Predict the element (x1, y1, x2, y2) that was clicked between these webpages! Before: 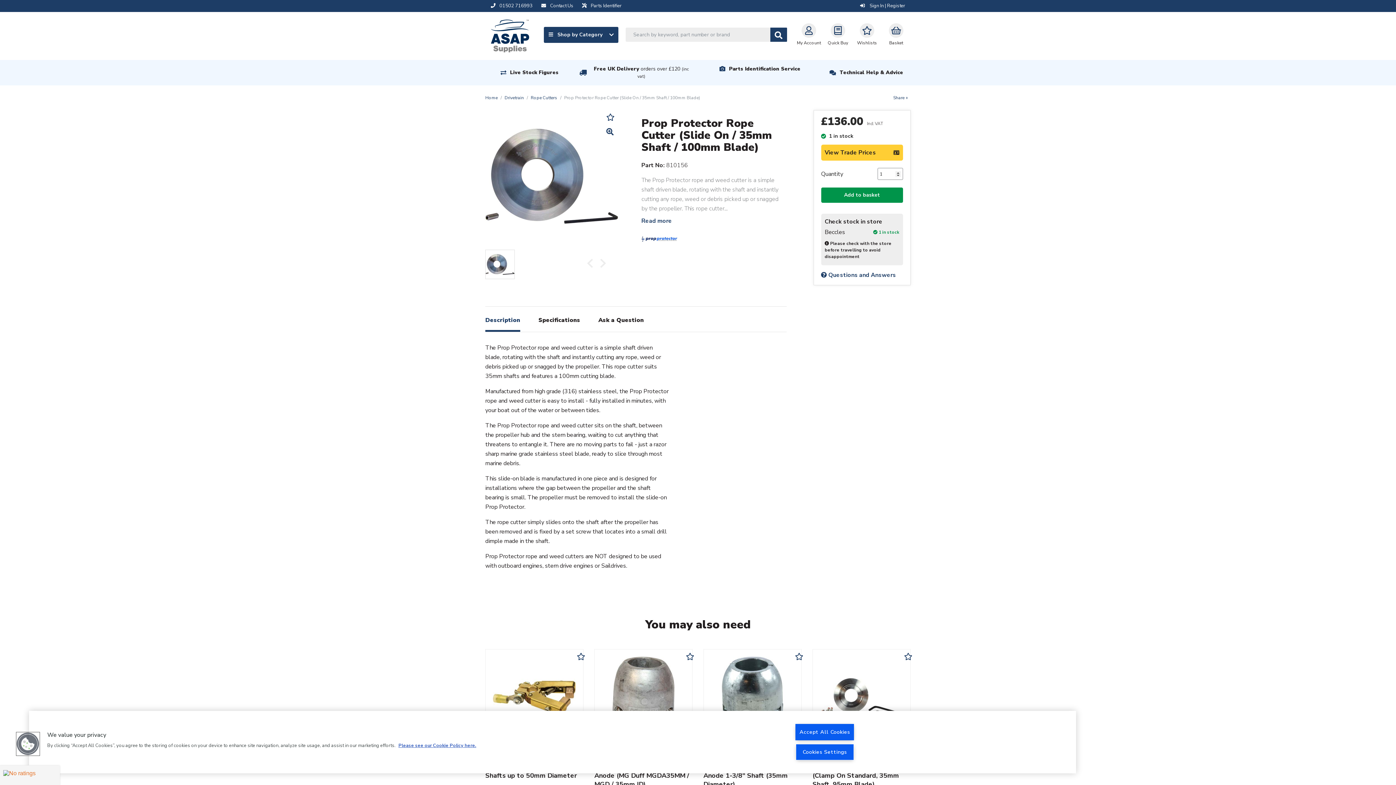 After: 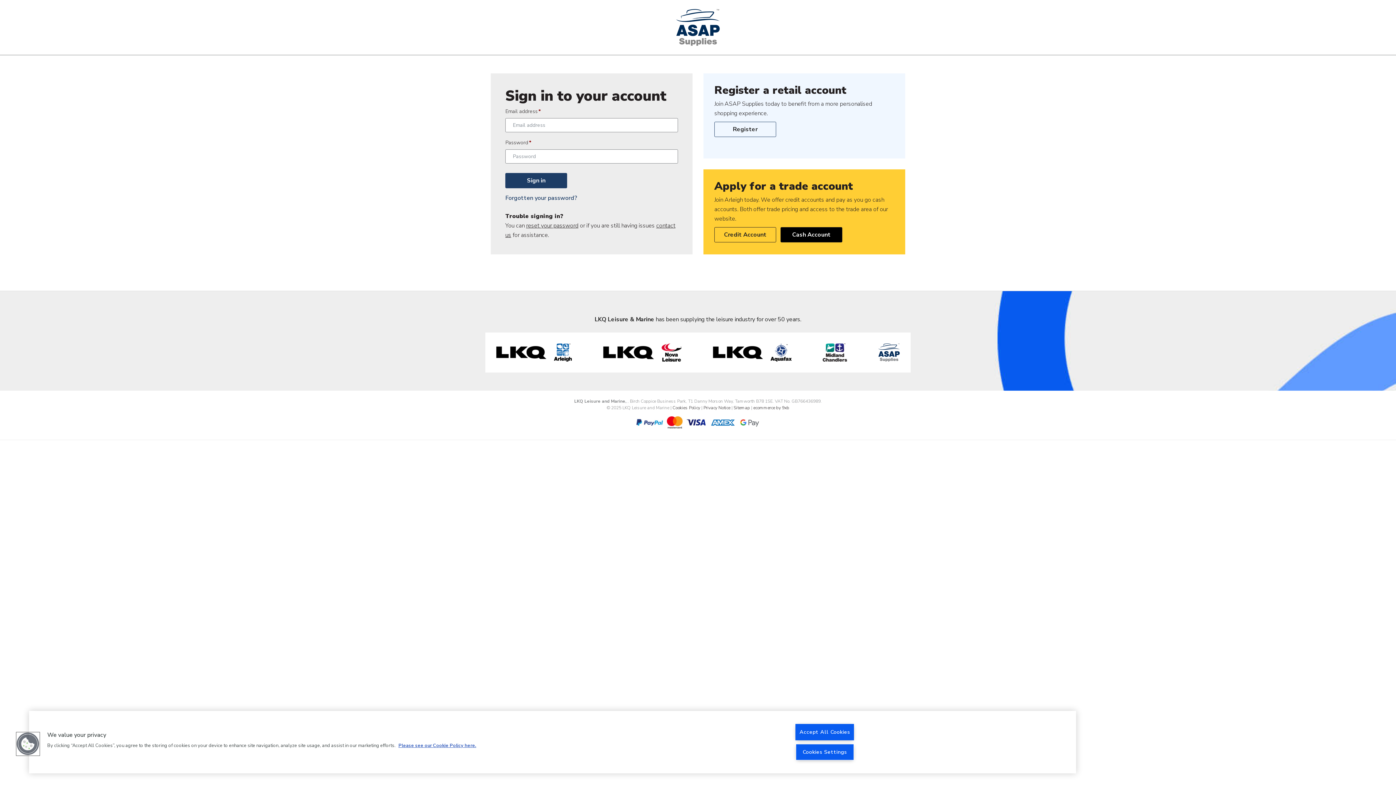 Action: bbox: (904, 654, 912, 661)